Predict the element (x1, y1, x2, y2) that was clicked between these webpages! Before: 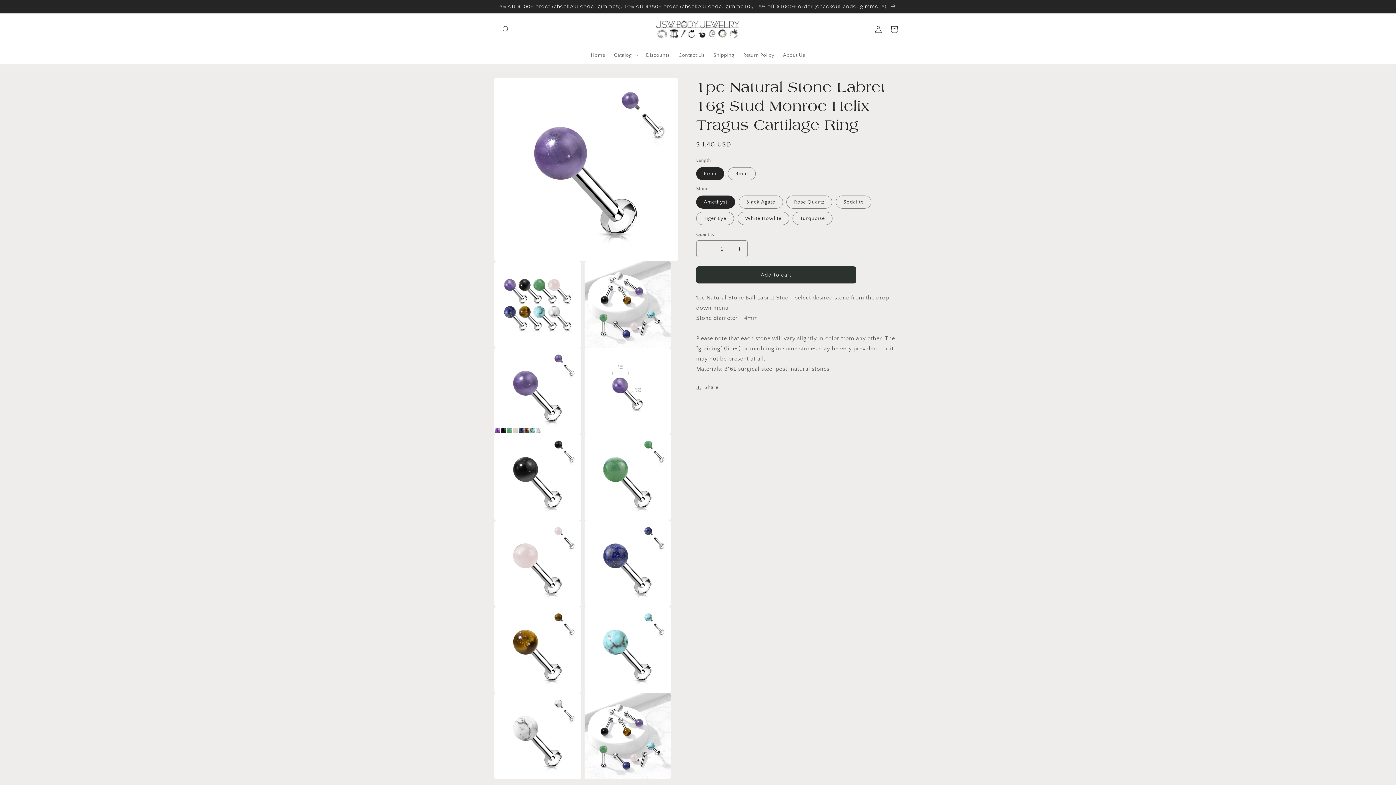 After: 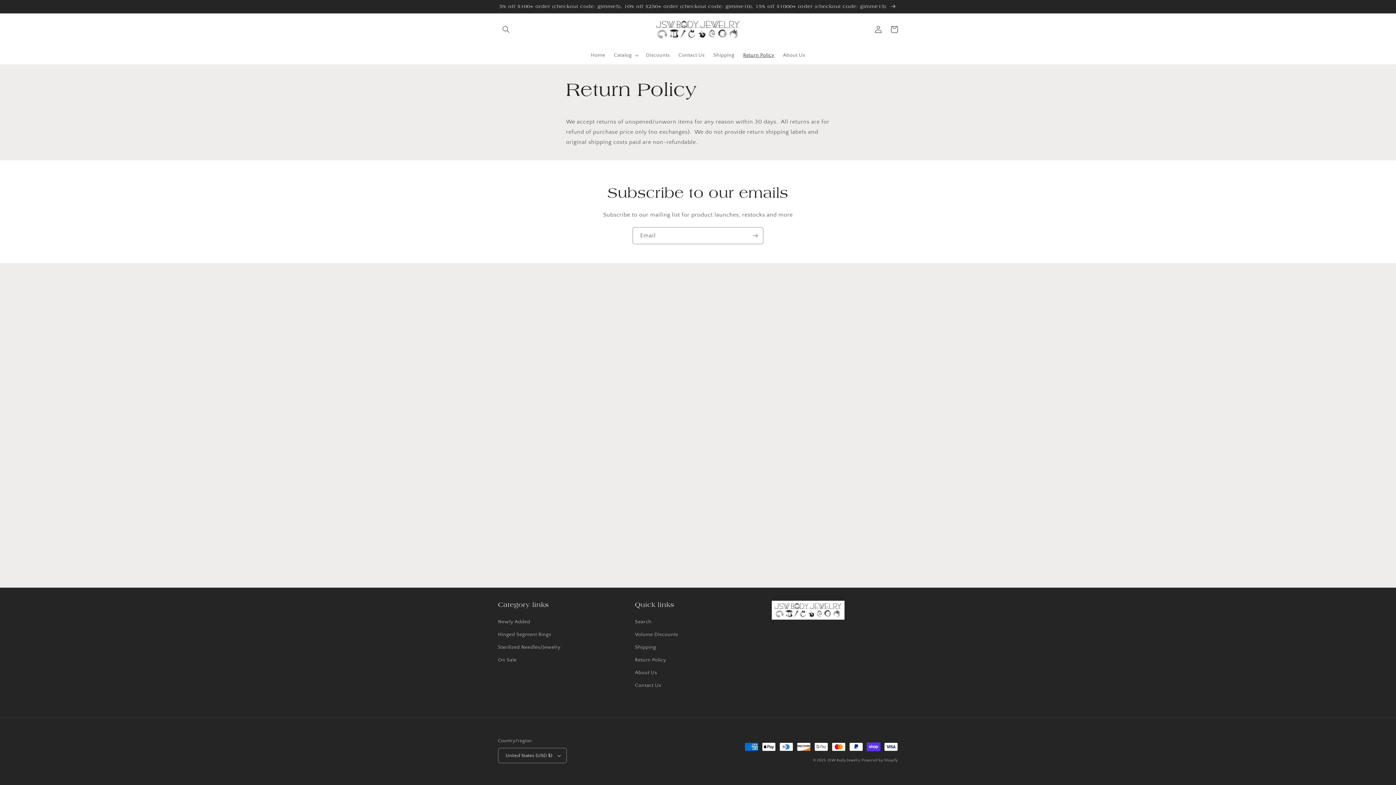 Action: label: Return Policy bbox: (738, 47, 778, 63)